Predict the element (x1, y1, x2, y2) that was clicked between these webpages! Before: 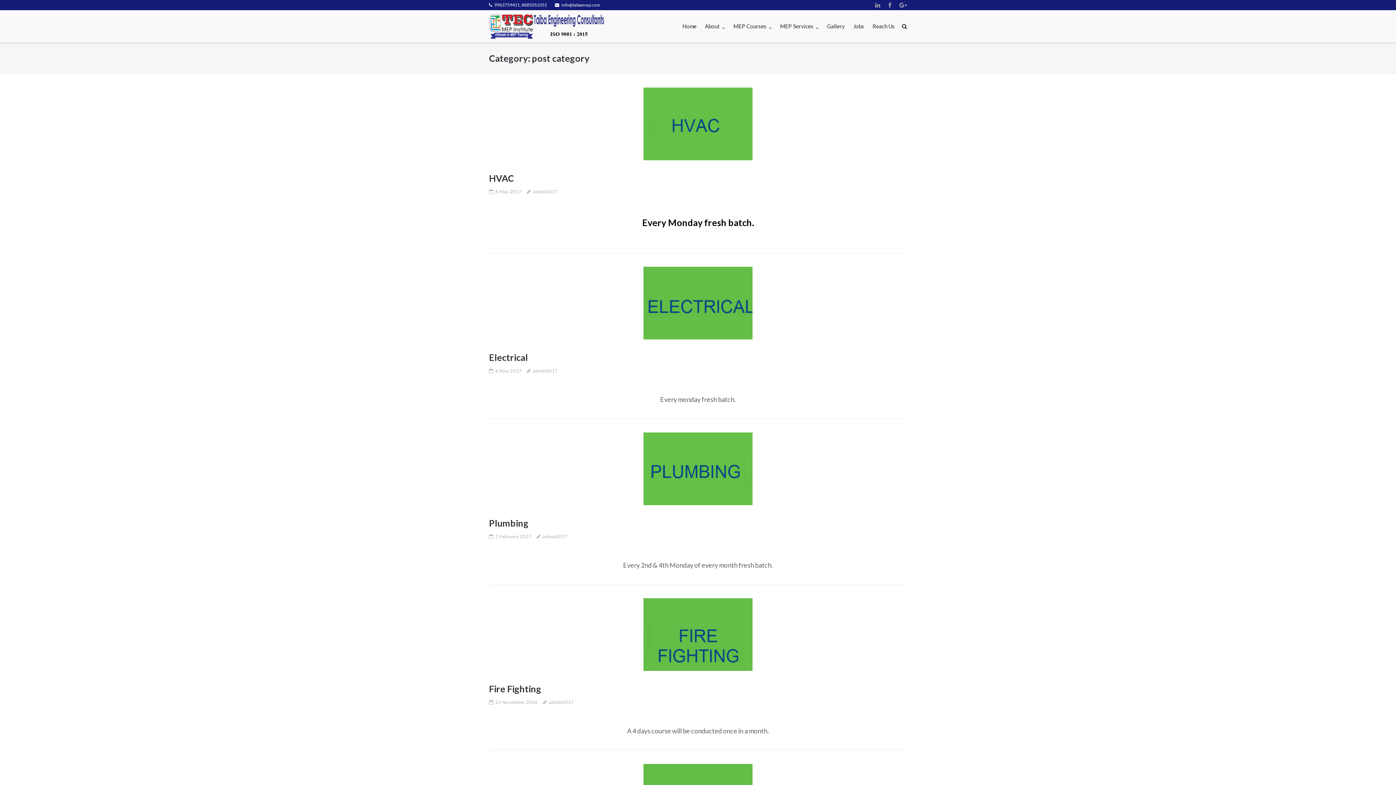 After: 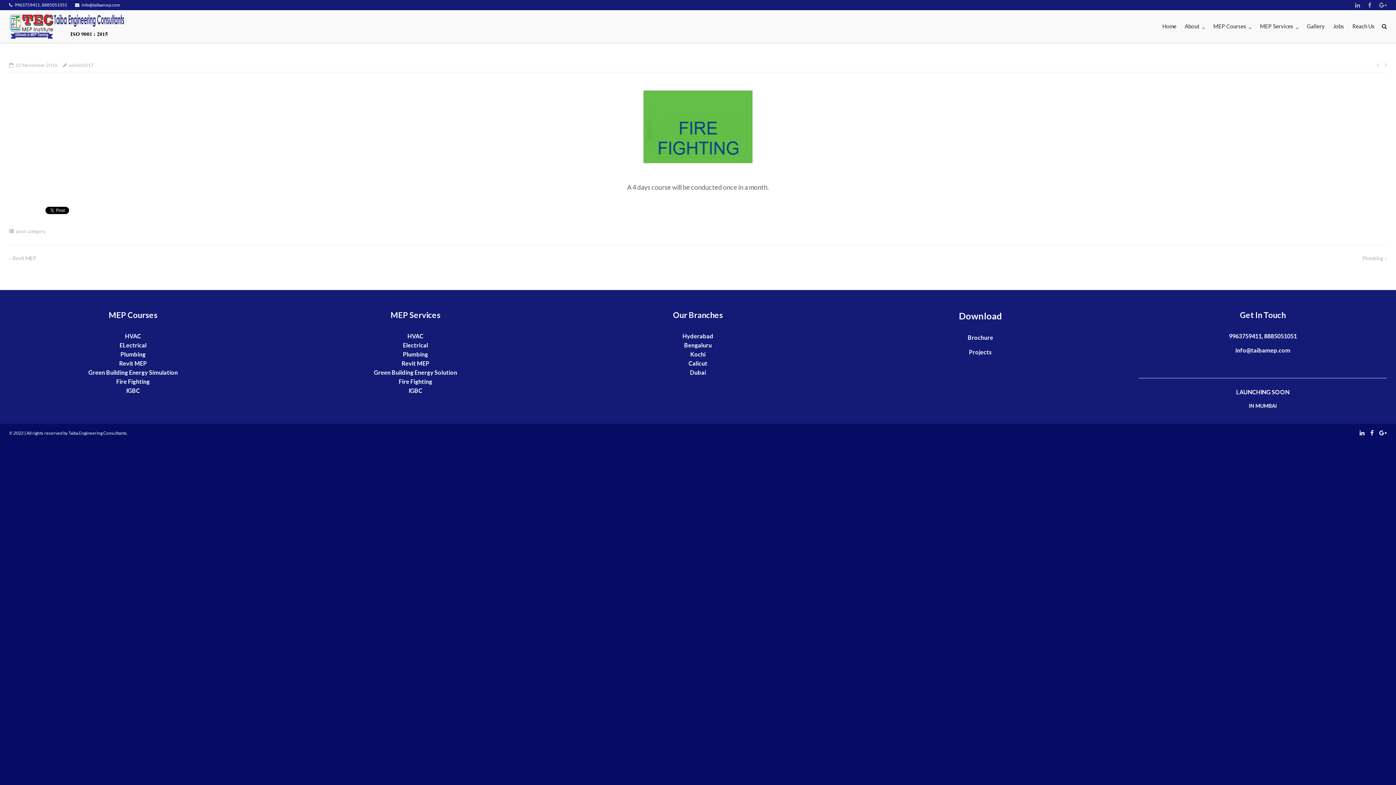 Action: label: 22 November 2016 bbox: (495, 698, 537, 707)